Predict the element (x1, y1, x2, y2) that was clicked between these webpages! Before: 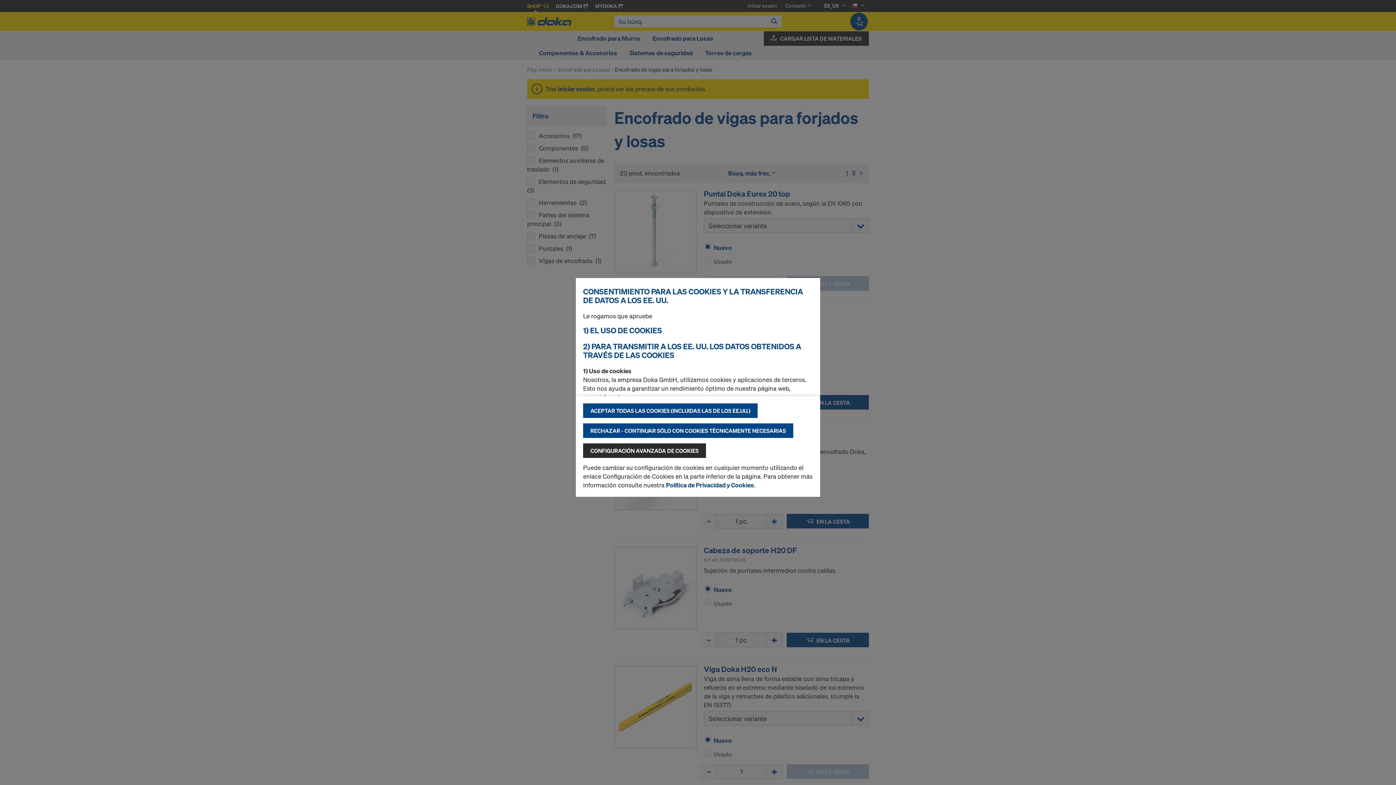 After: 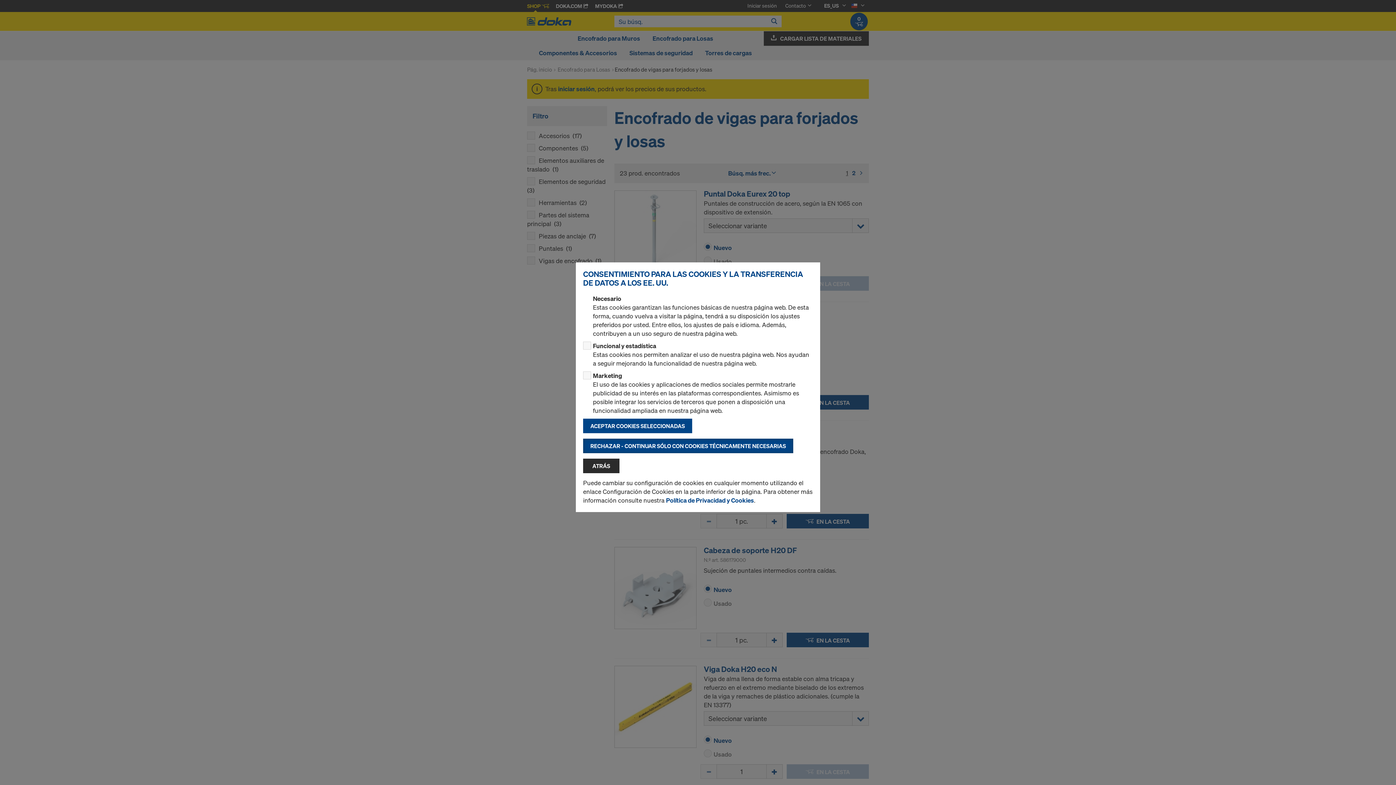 Action: label: CONFIGURACIÓN AVANZADA DE COOKIES bbox: (583, 443, 706, 458)